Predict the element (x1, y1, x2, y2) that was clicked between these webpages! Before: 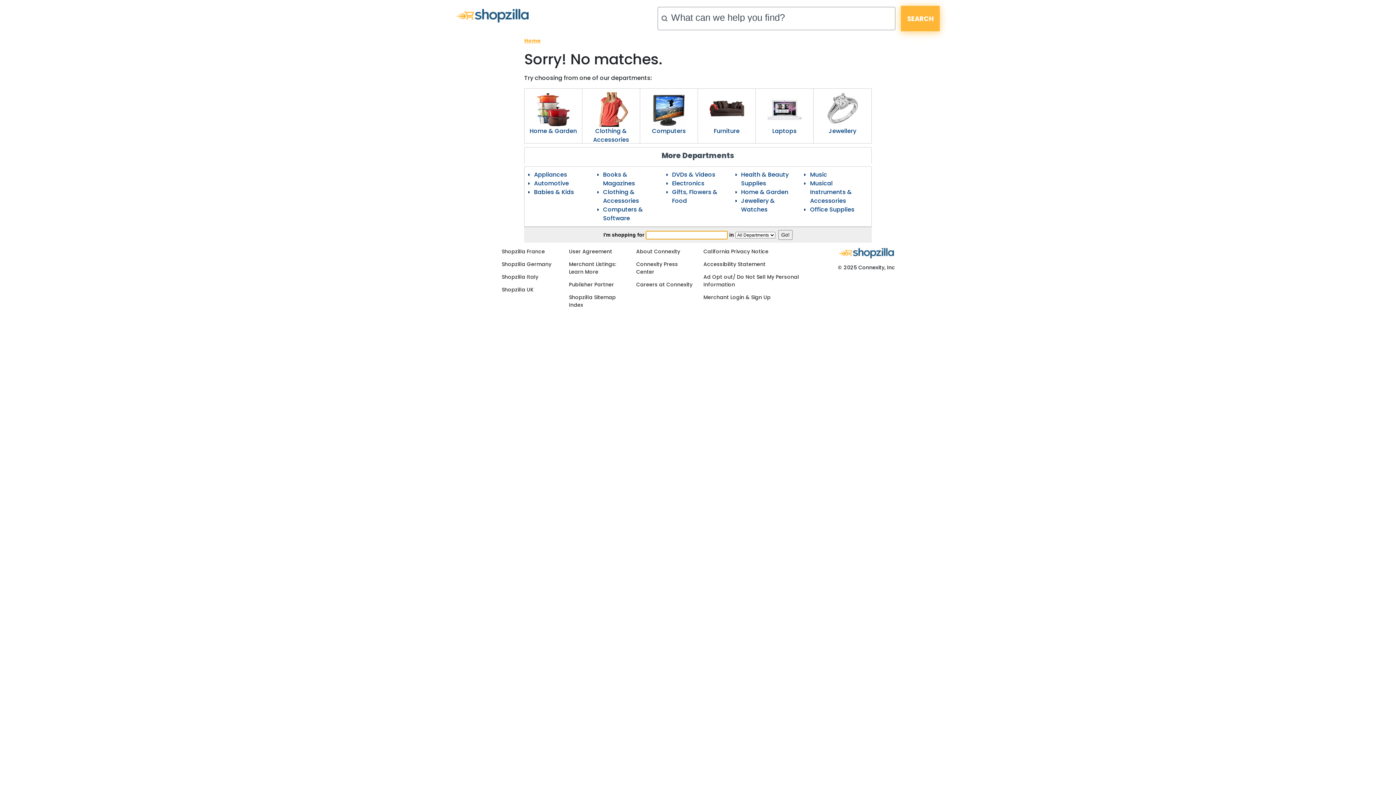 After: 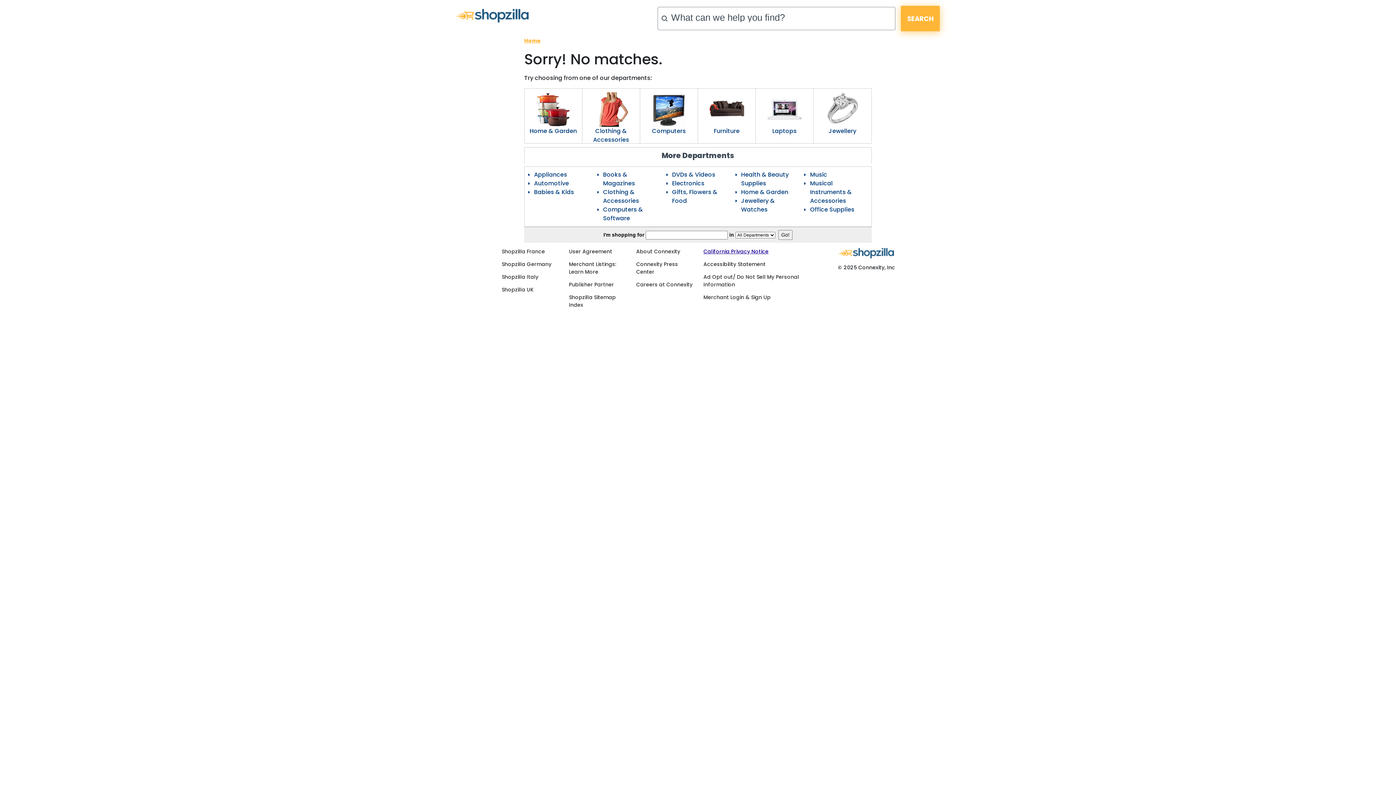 Action: label: California Privacy Notice bbox: (703, 248, 768, 255)